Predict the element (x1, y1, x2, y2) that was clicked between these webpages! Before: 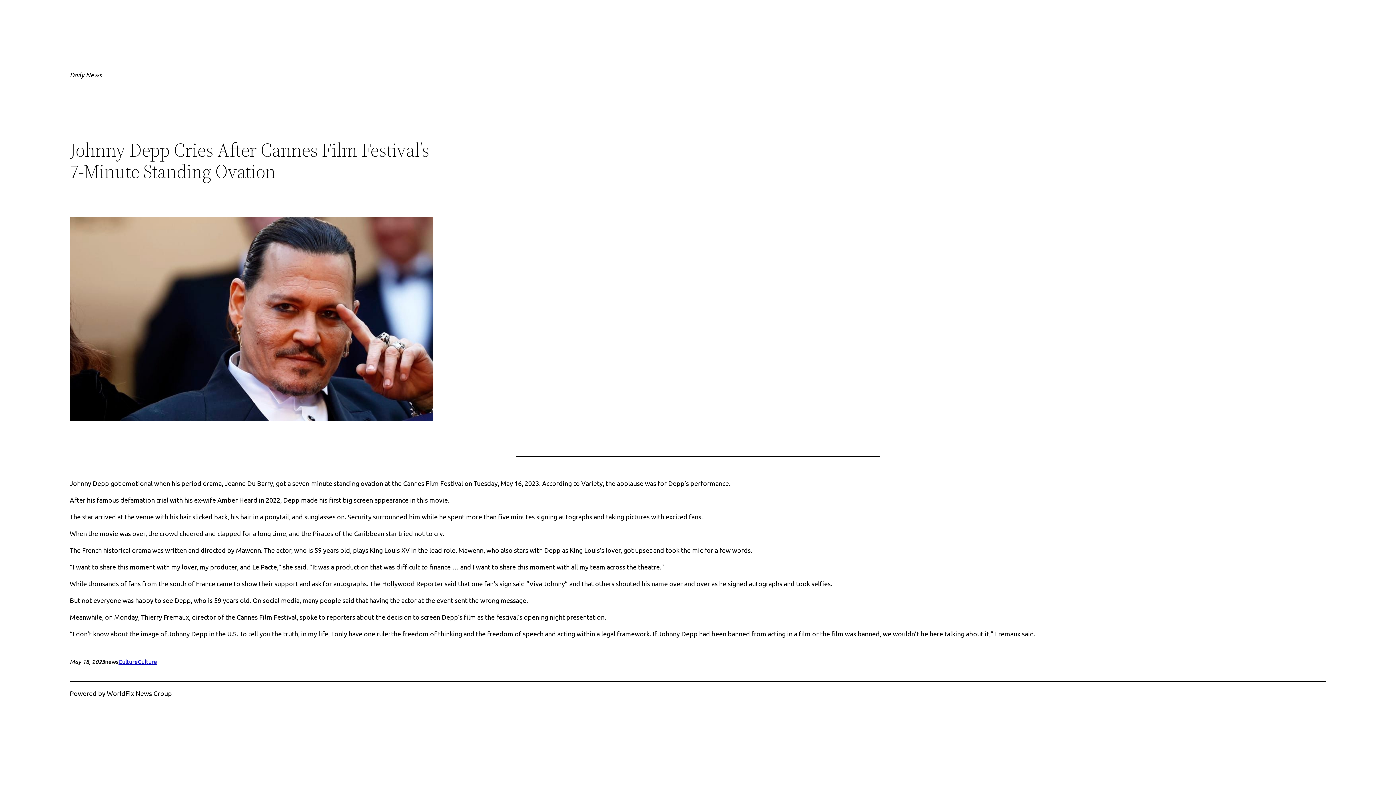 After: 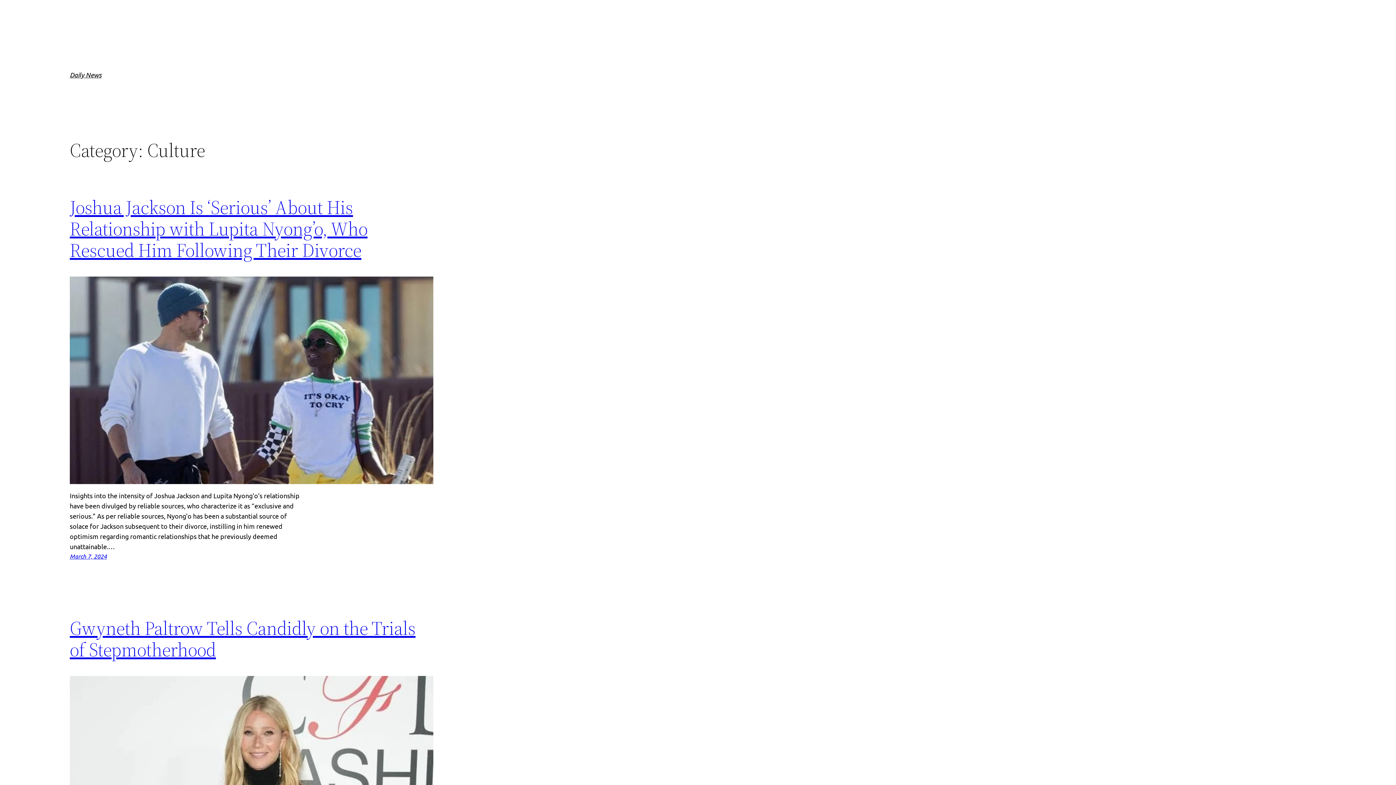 Action: label: Culture bbox: (118, 658, 137, 665)